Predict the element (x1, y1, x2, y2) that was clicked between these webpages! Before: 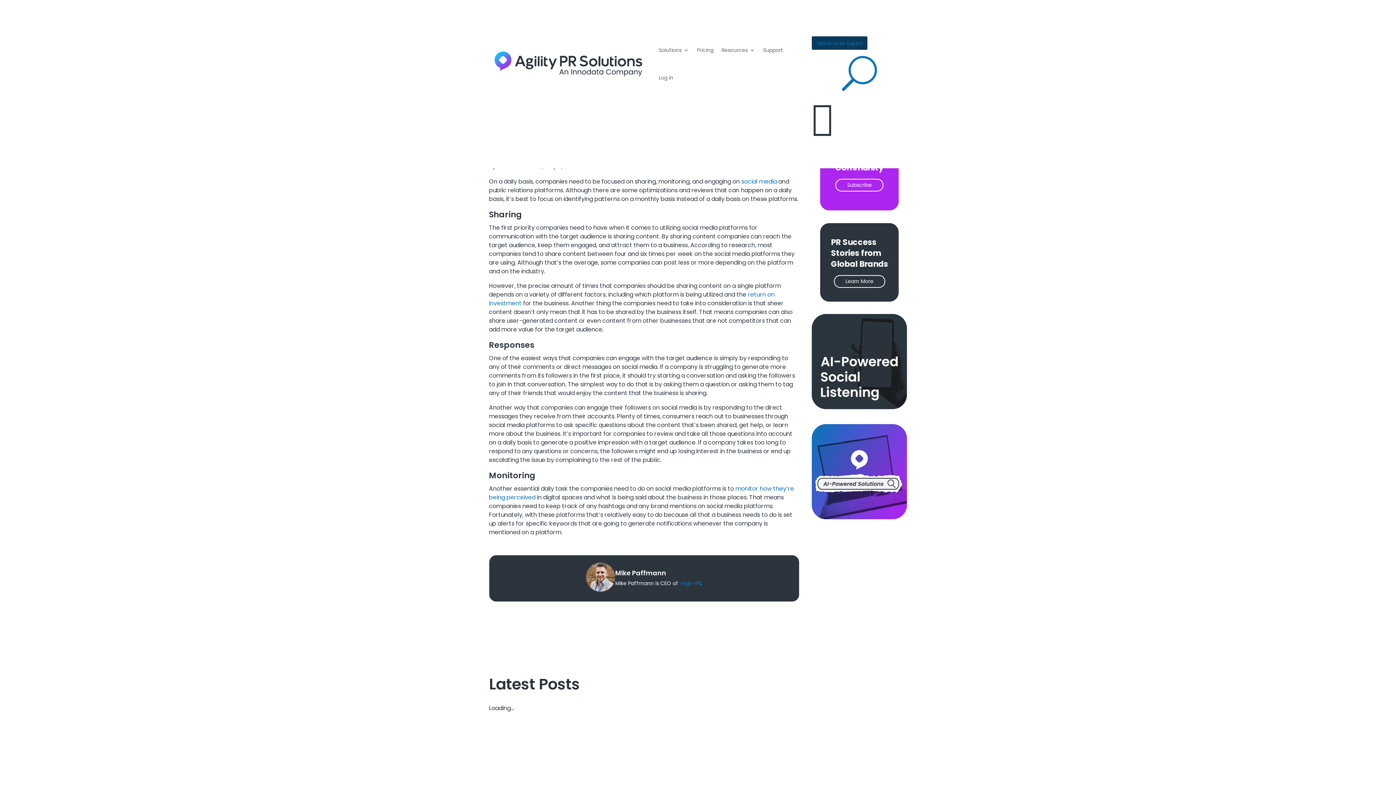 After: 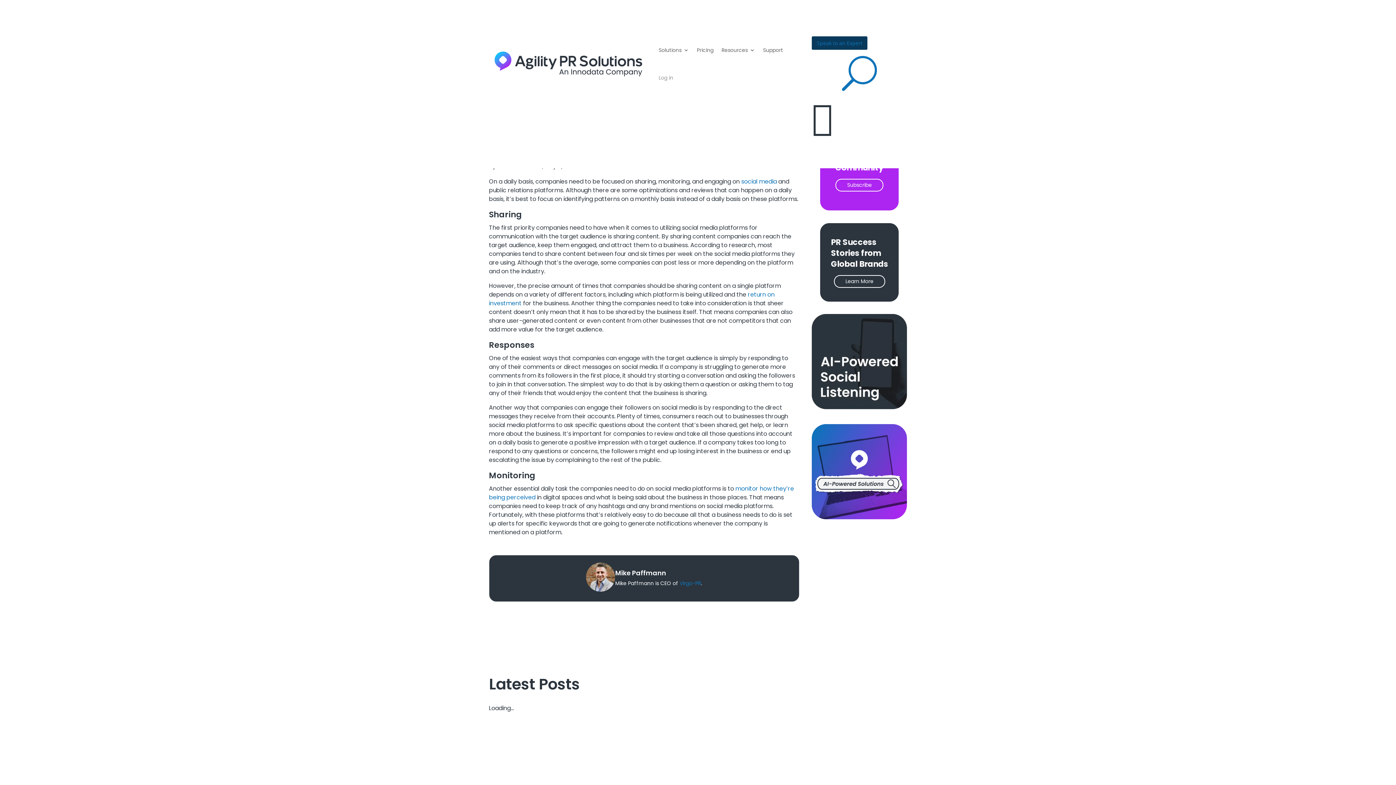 Action: label: Log in bbox: (658, 64, 673, 91)